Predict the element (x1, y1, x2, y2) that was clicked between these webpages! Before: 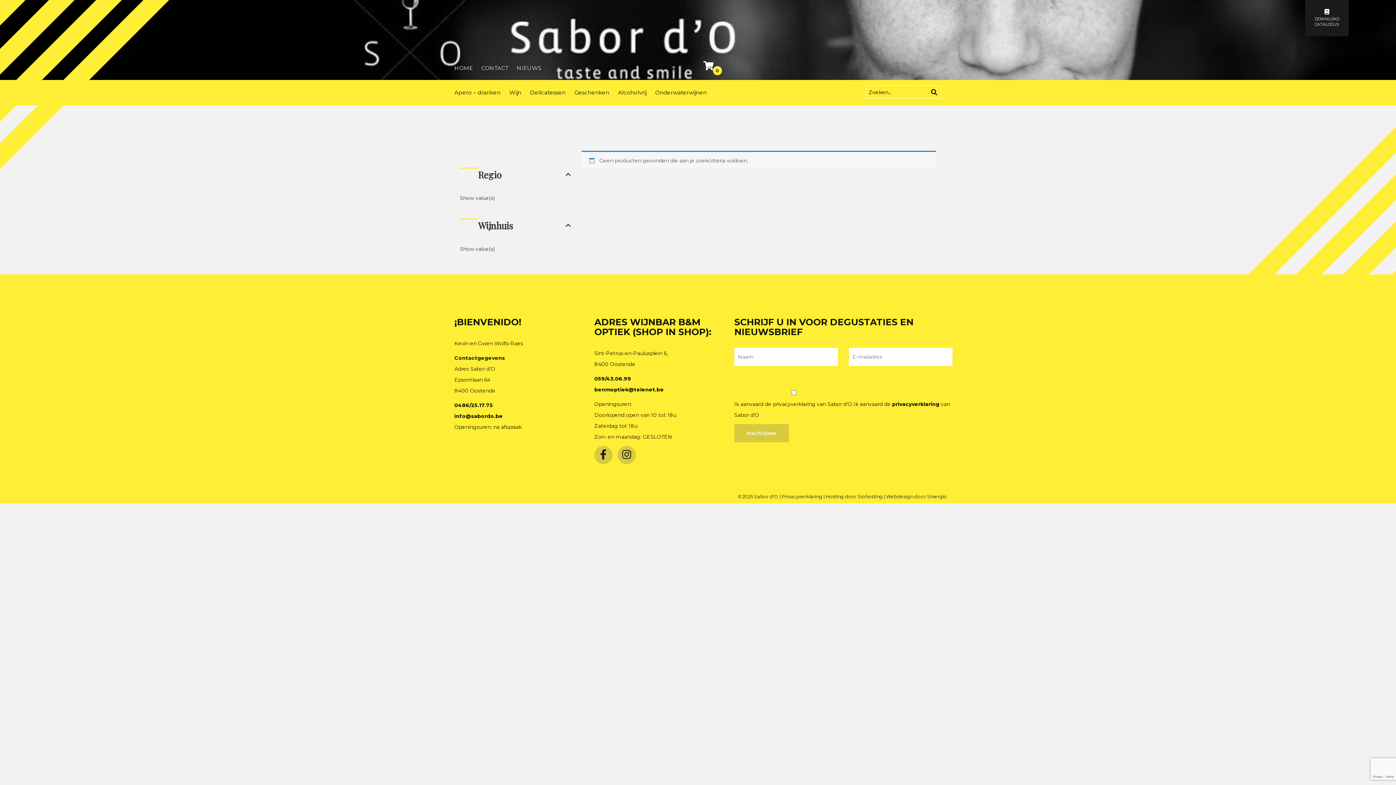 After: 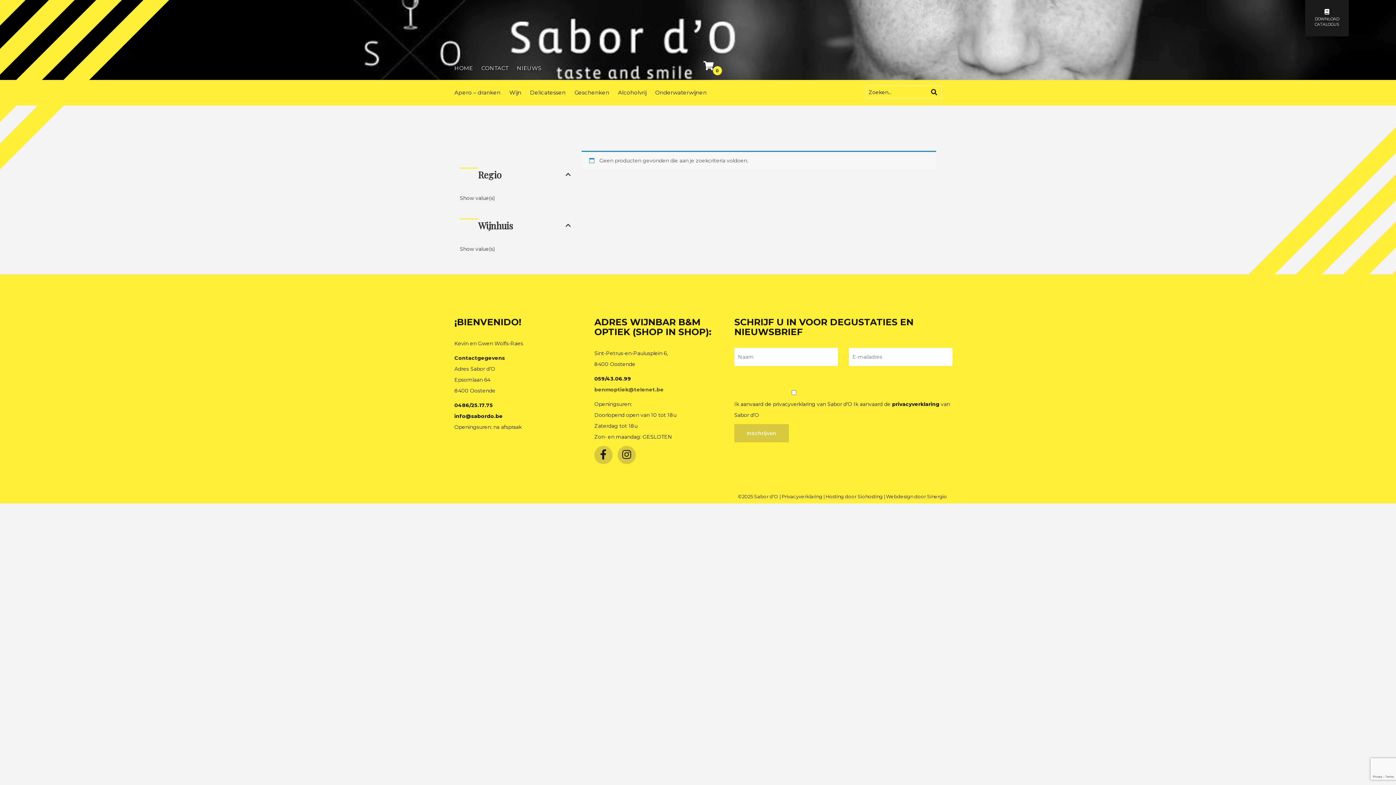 Action: bbox: (594, 386, 664, 393) label: benmoptiek@telenet.be